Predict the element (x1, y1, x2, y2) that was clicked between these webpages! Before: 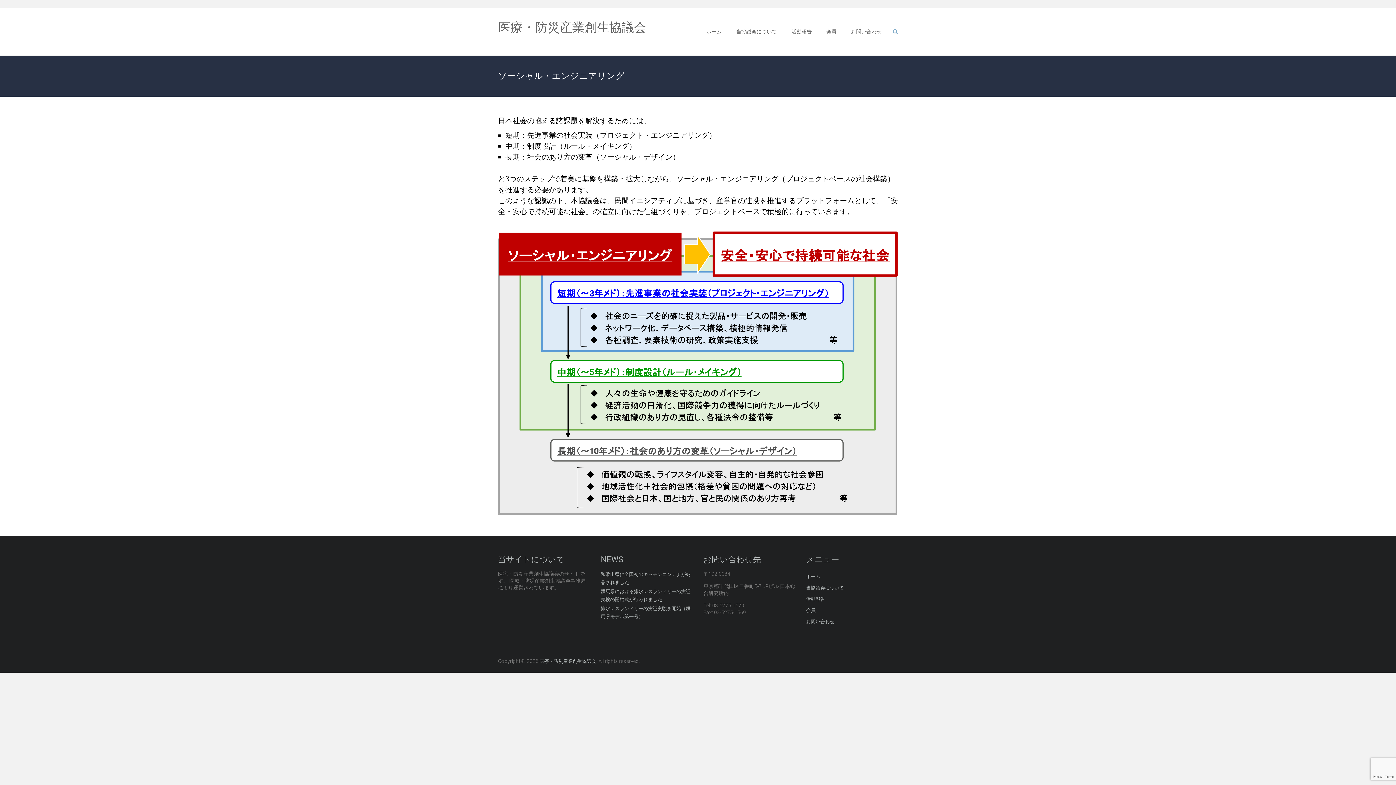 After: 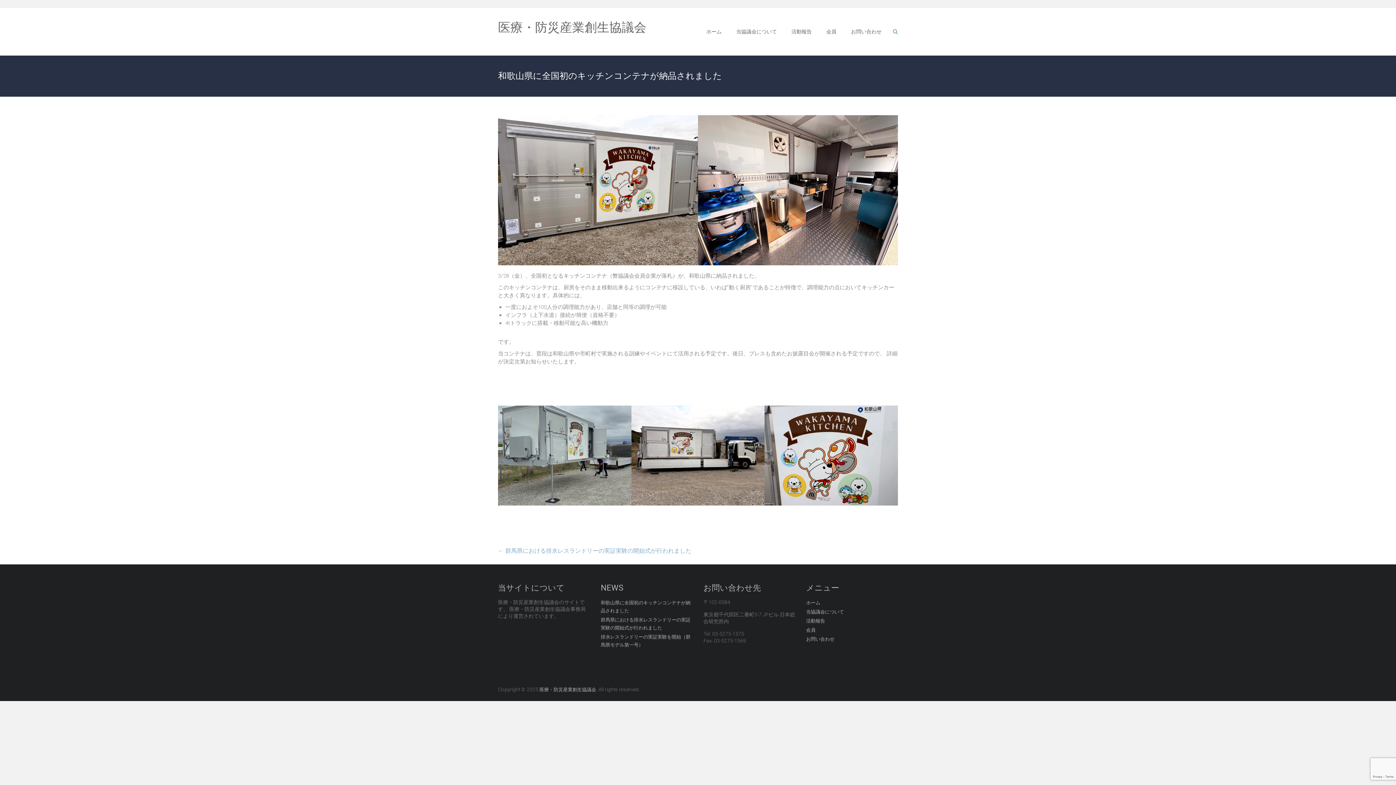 Action: bbox: (600, 570, 692, 588) label: 和歌山県に全国初のキッチンコンテナが納品されました